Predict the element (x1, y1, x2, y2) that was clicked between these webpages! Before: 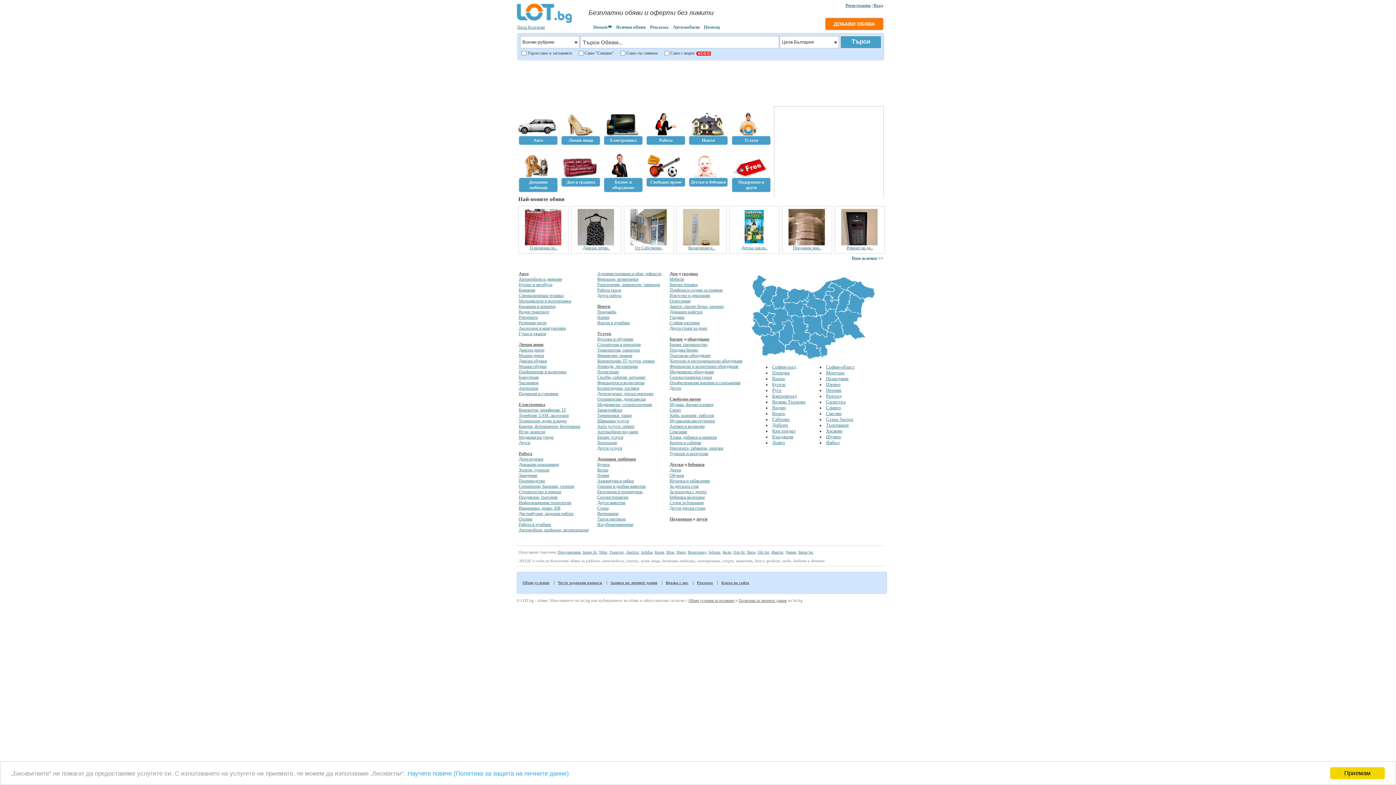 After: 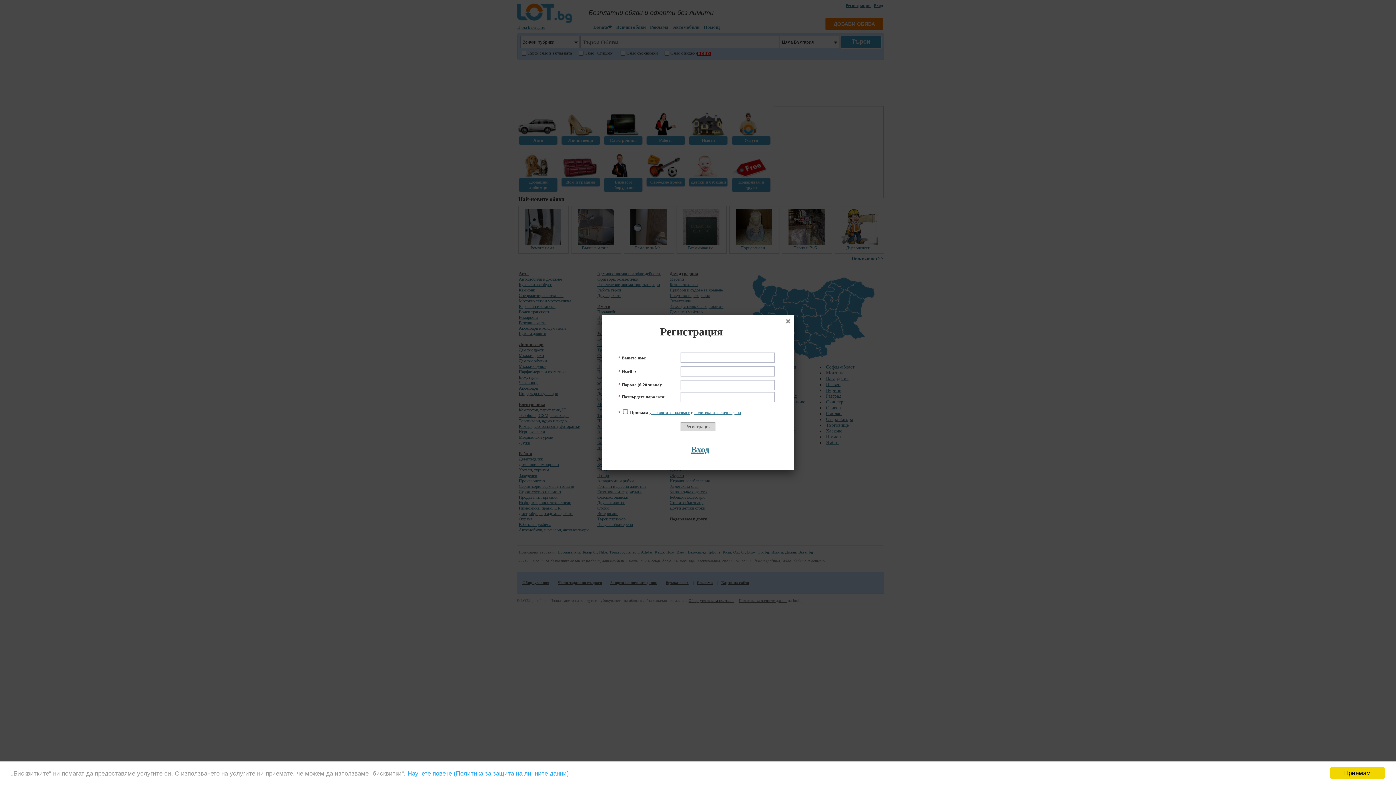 Action: bbox: (845, 2, 870, 8) label: Регистрация